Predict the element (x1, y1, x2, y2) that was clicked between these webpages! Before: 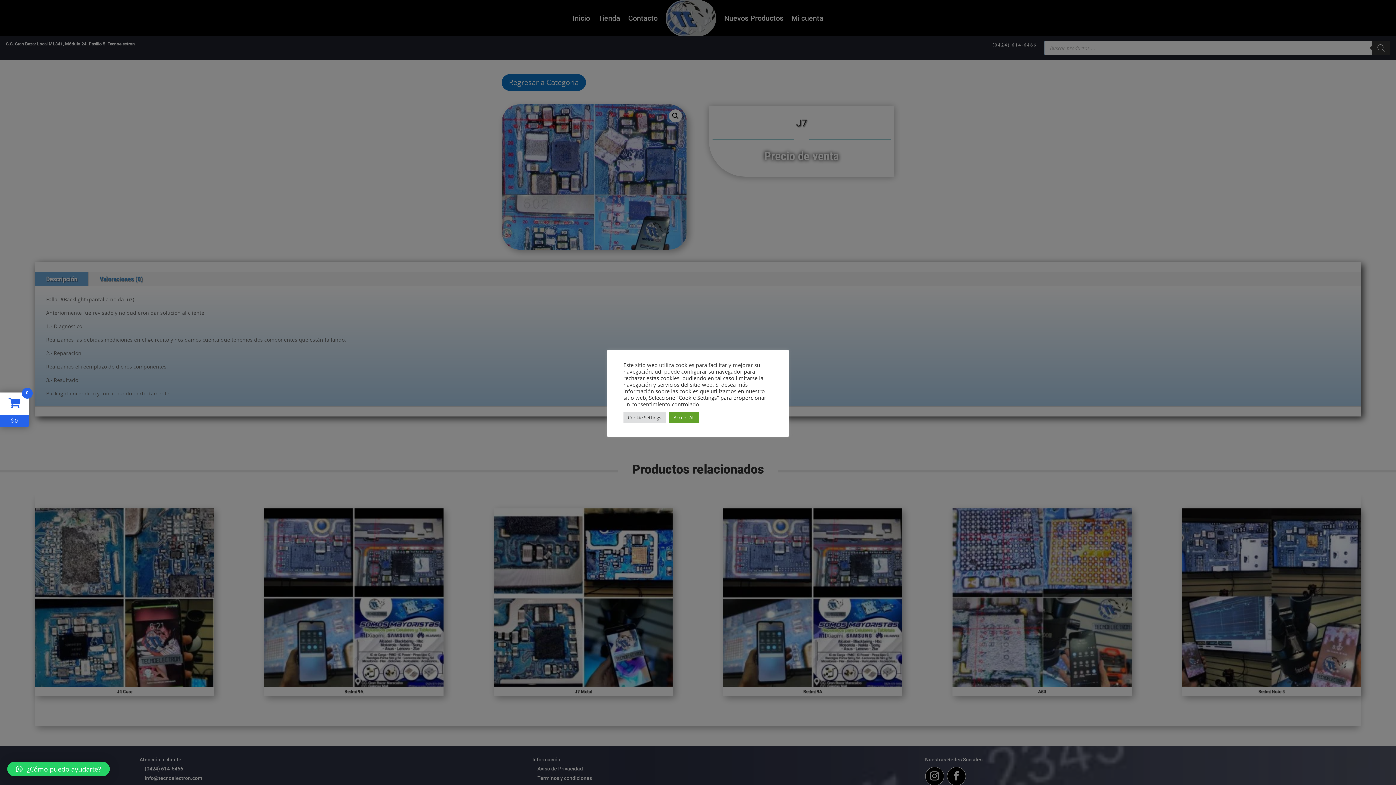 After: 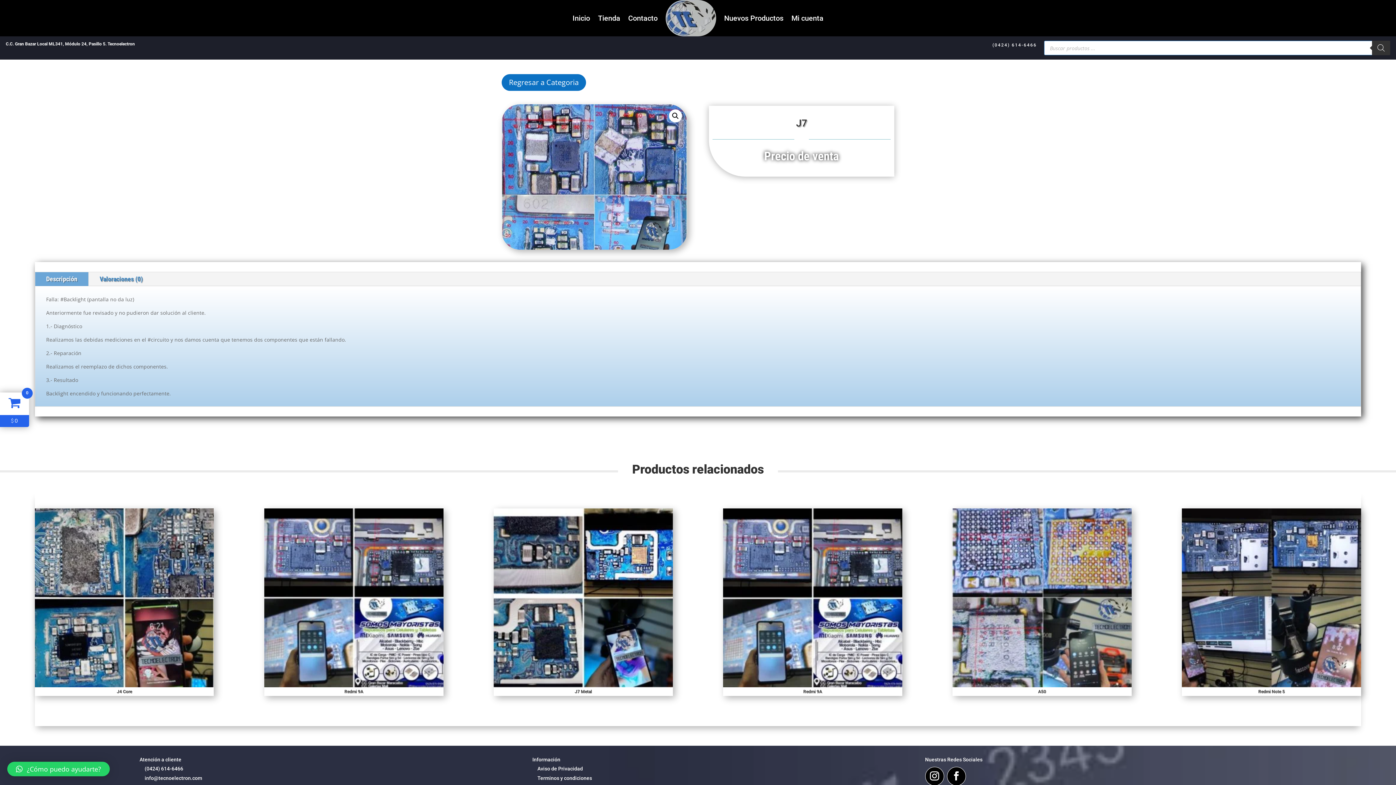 Action: label: Accept All bbox: (669, 412, 698, 423)